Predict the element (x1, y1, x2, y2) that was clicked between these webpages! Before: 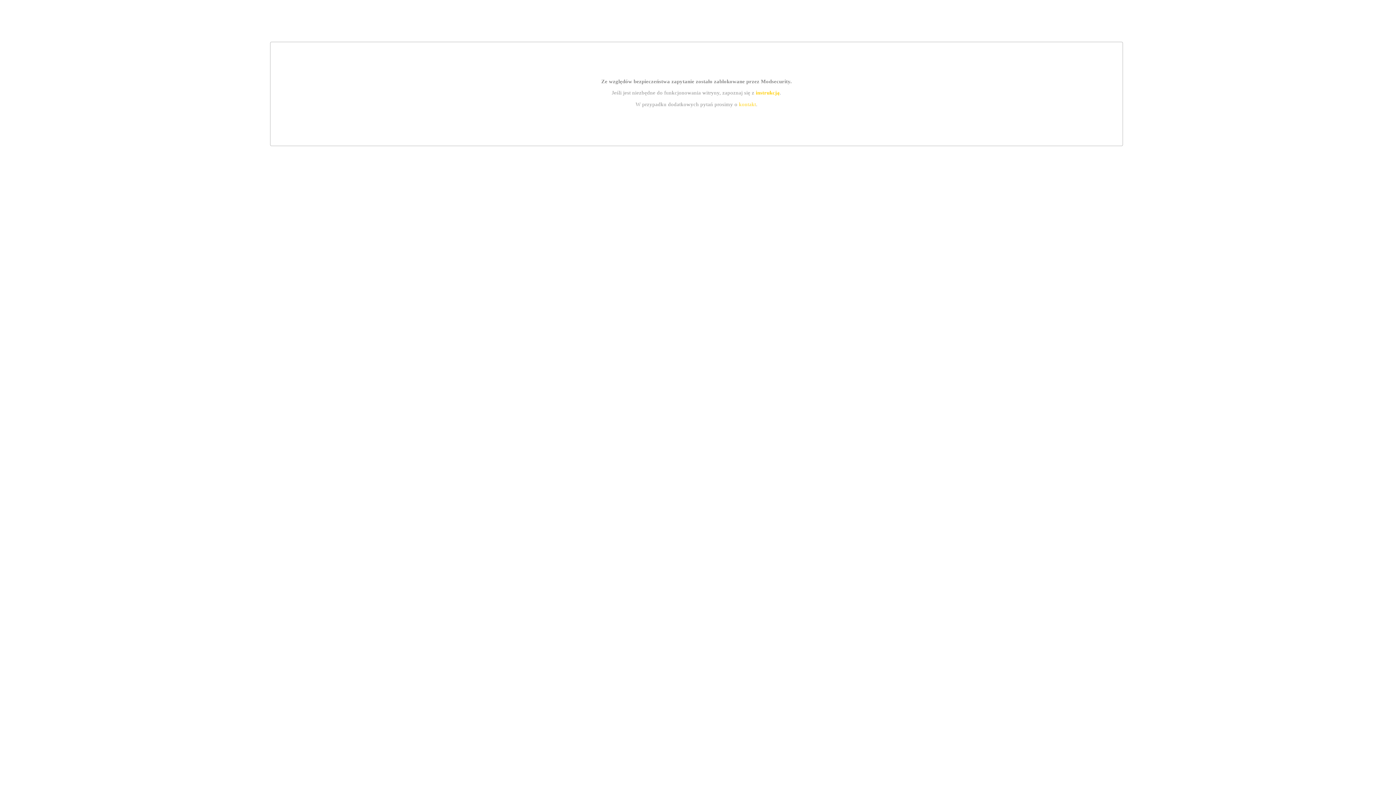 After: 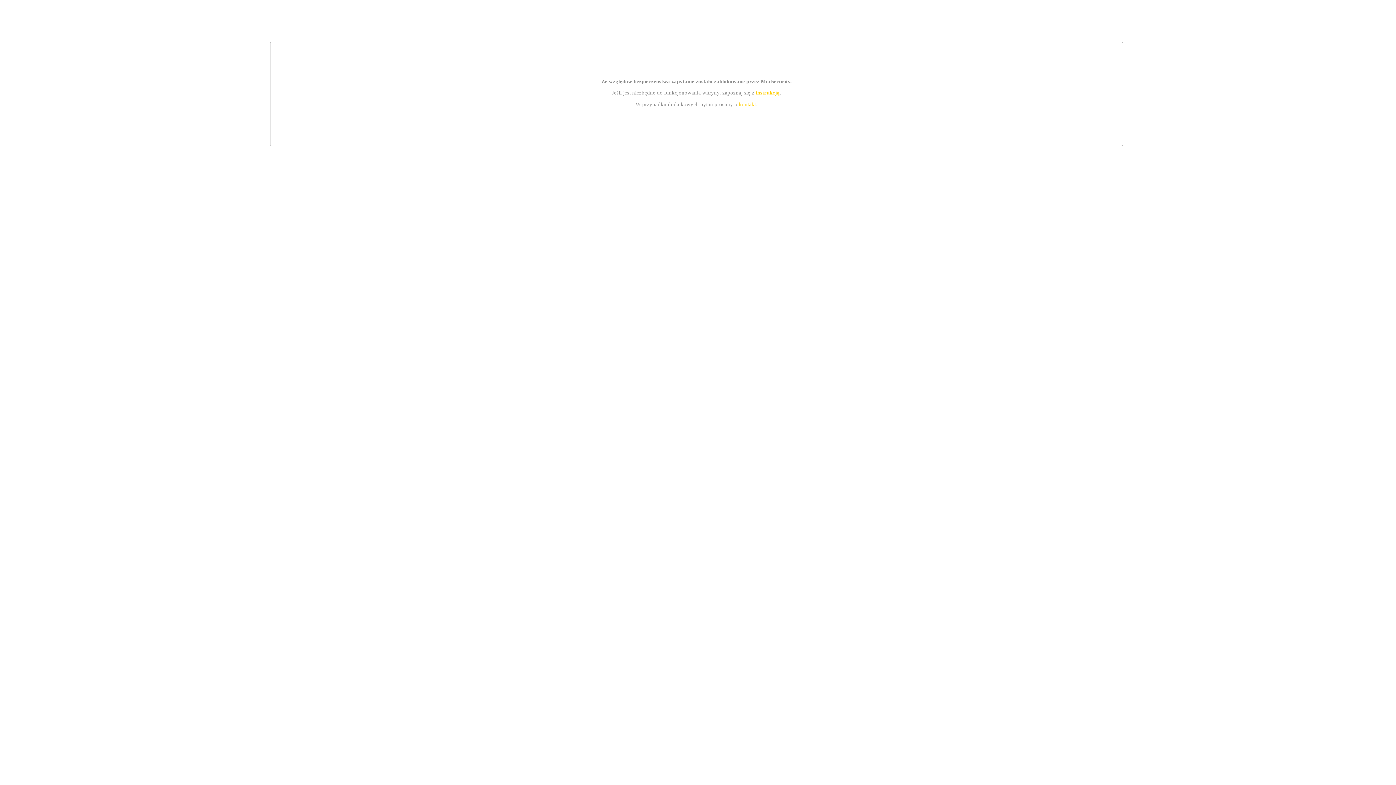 Action: label: instrukcją bbox: (755, 89, 779, 95)